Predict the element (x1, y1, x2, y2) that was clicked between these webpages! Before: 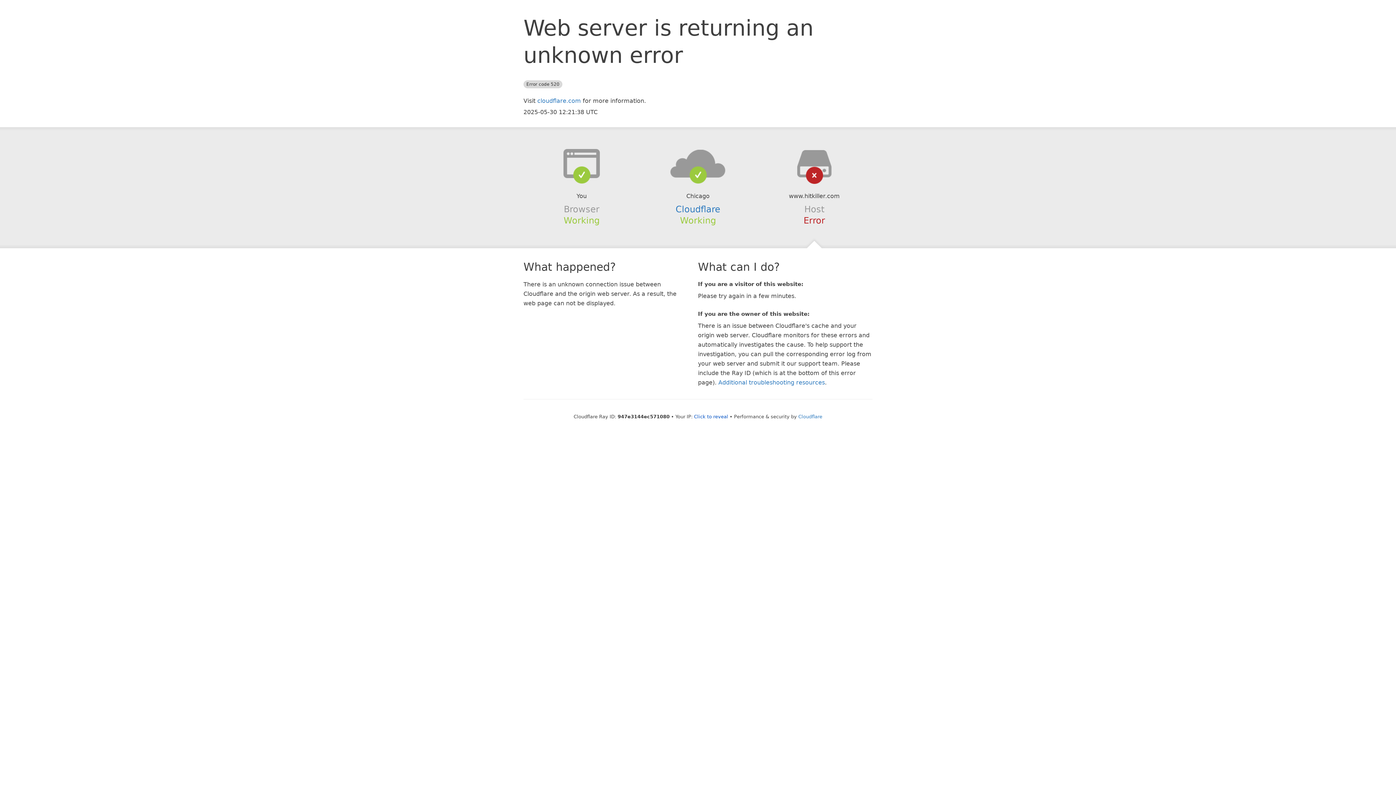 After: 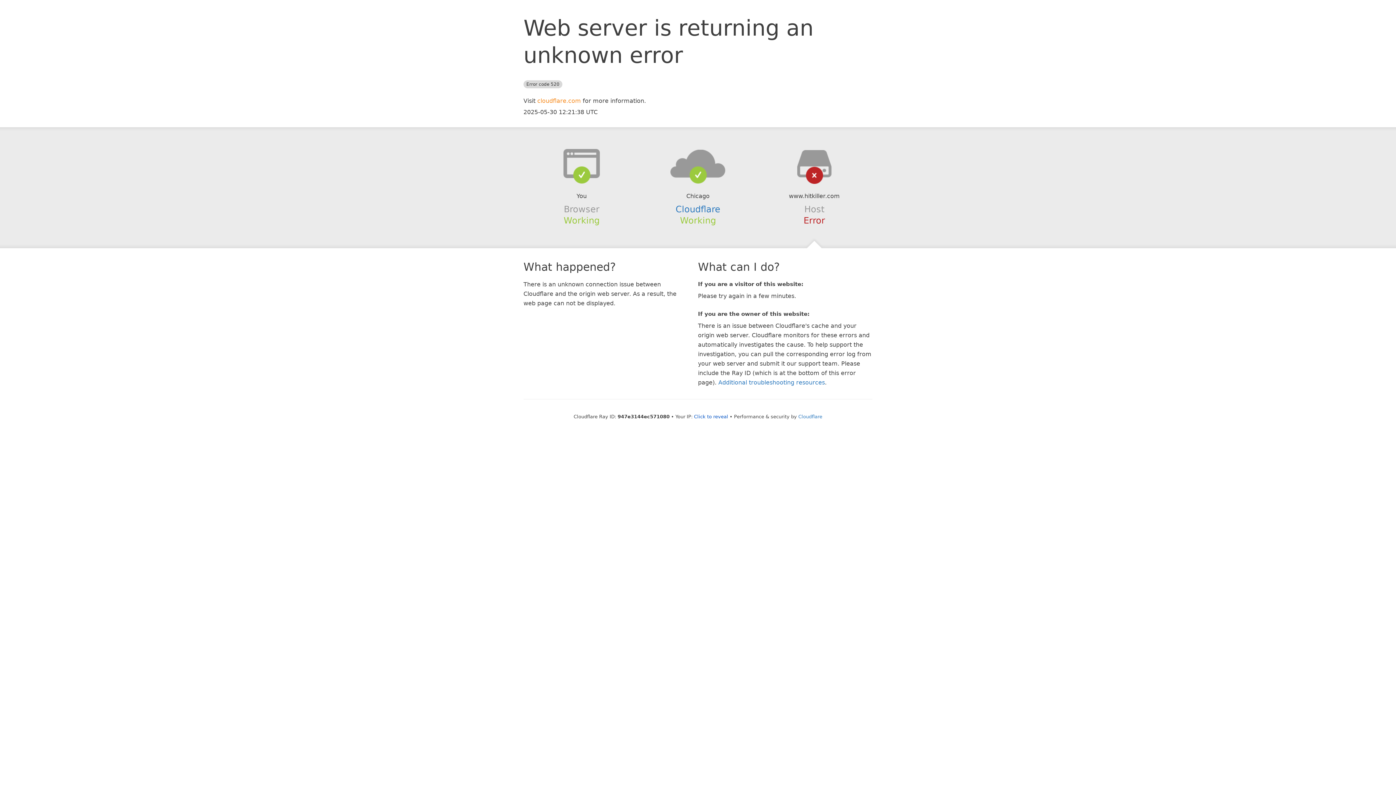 Action: bbox: (537, 97, 581, 104) label: cloudflare.com